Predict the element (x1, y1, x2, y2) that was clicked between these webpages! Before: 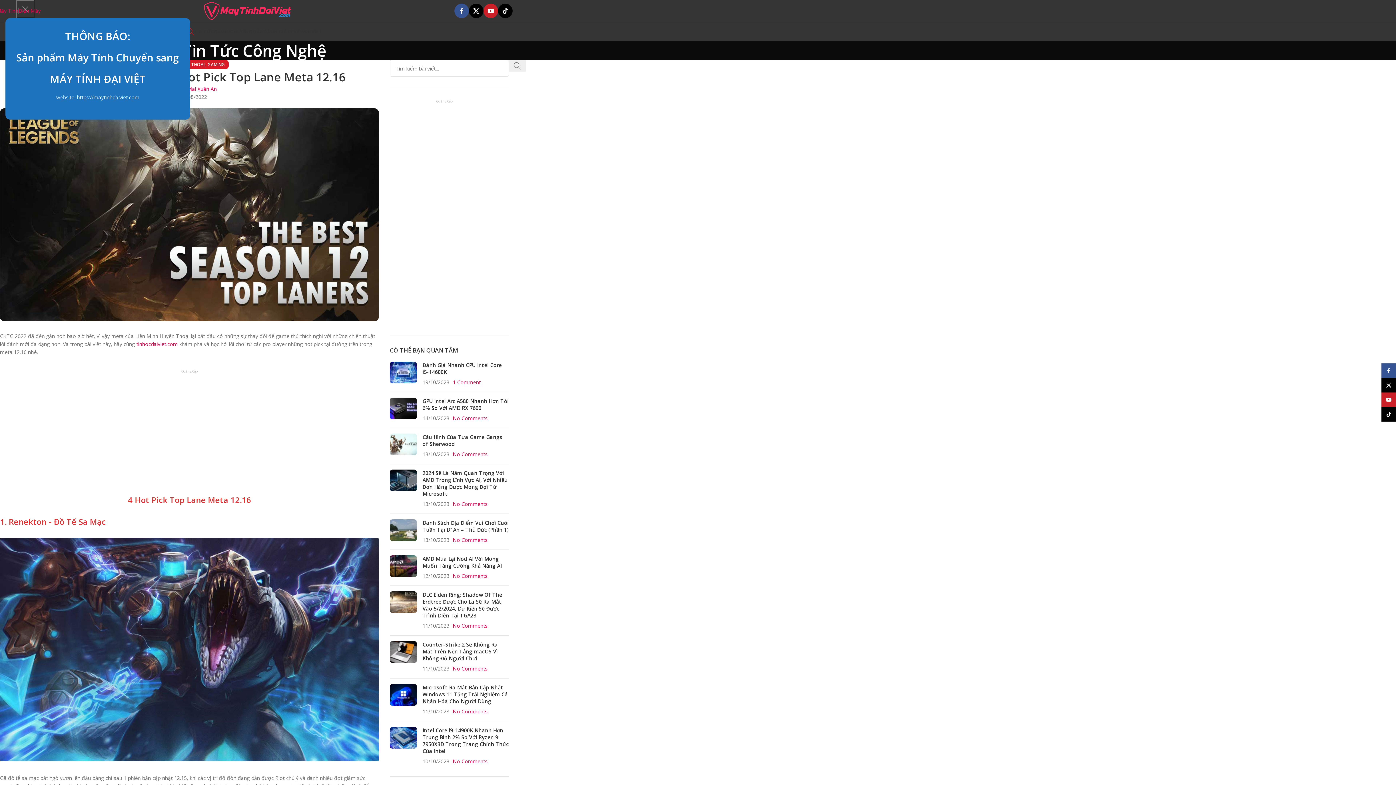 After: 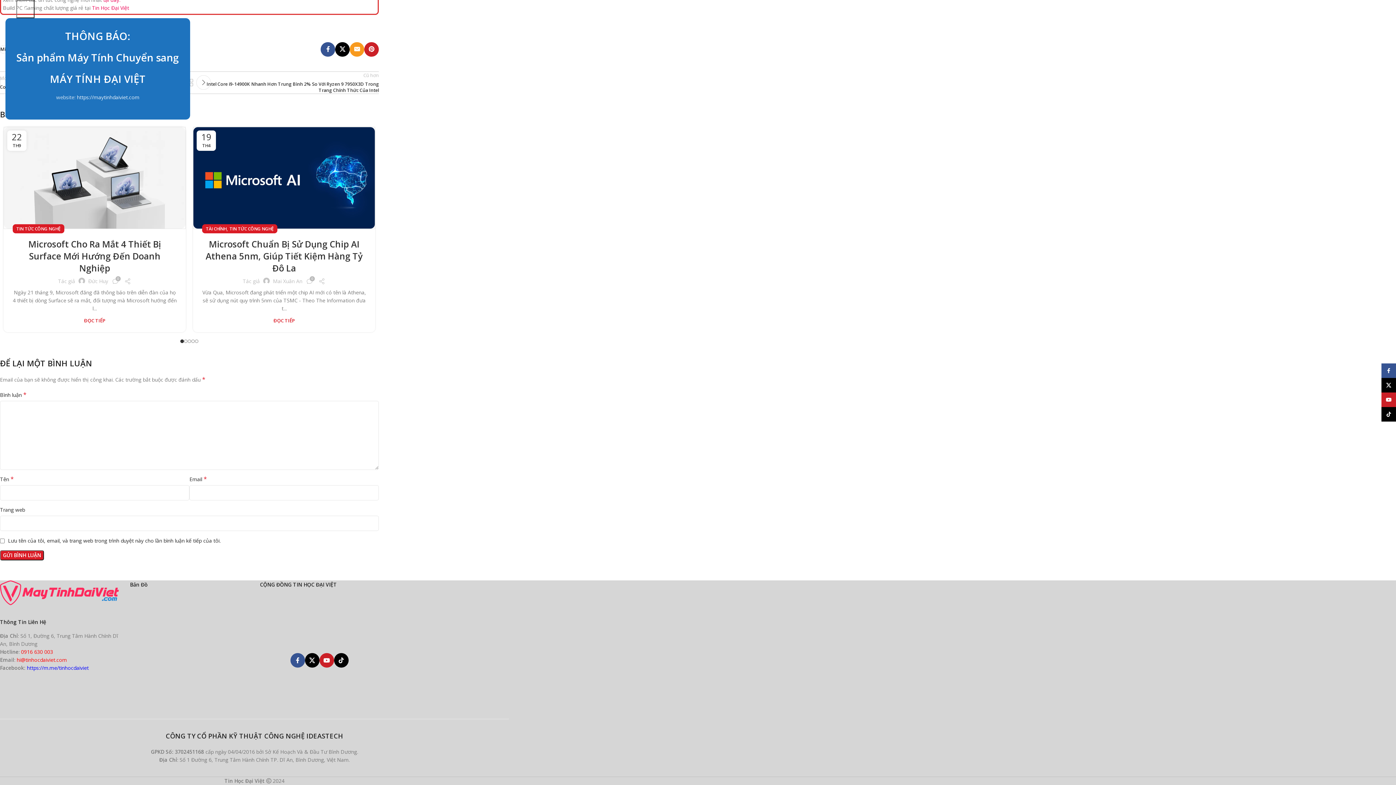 Action: label: No Comments bbox: (452, 708, 487, 715)